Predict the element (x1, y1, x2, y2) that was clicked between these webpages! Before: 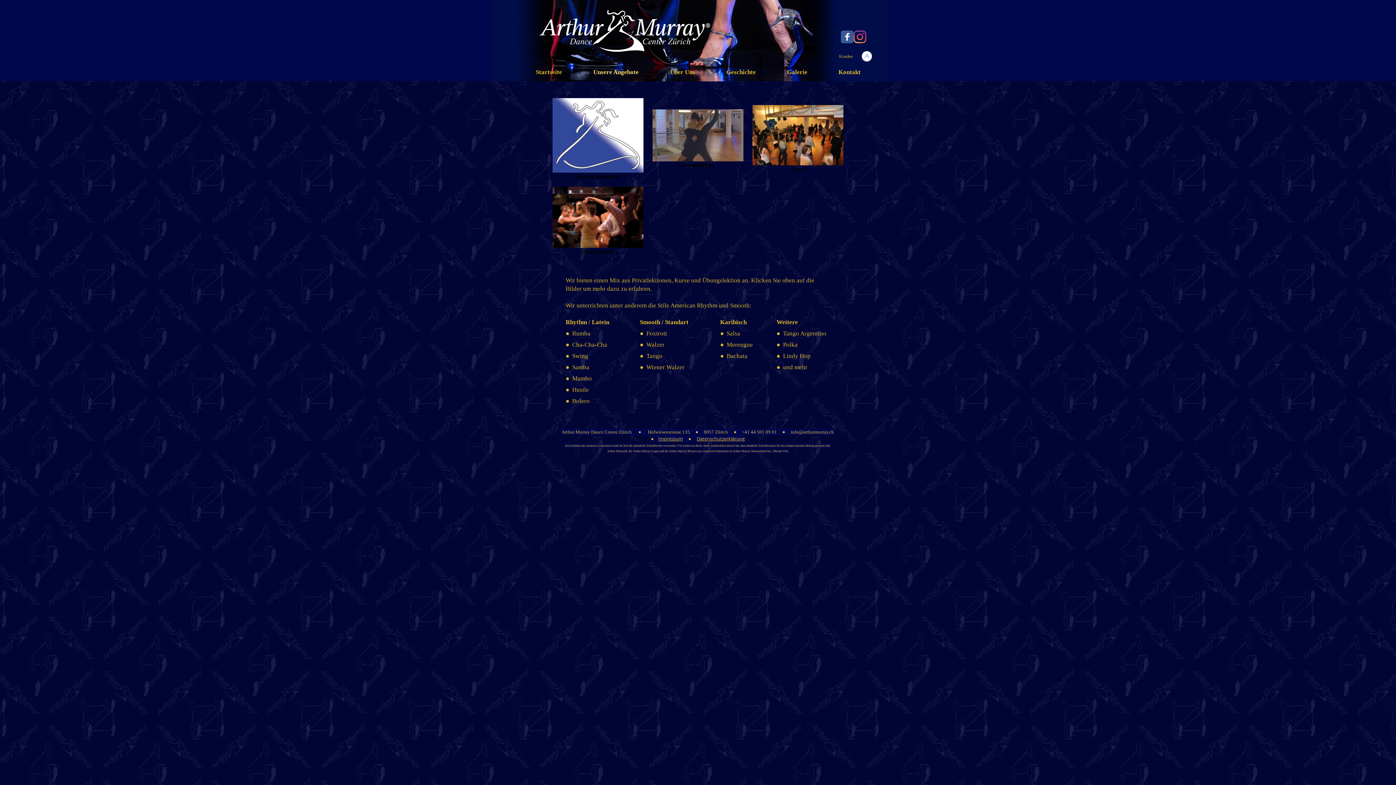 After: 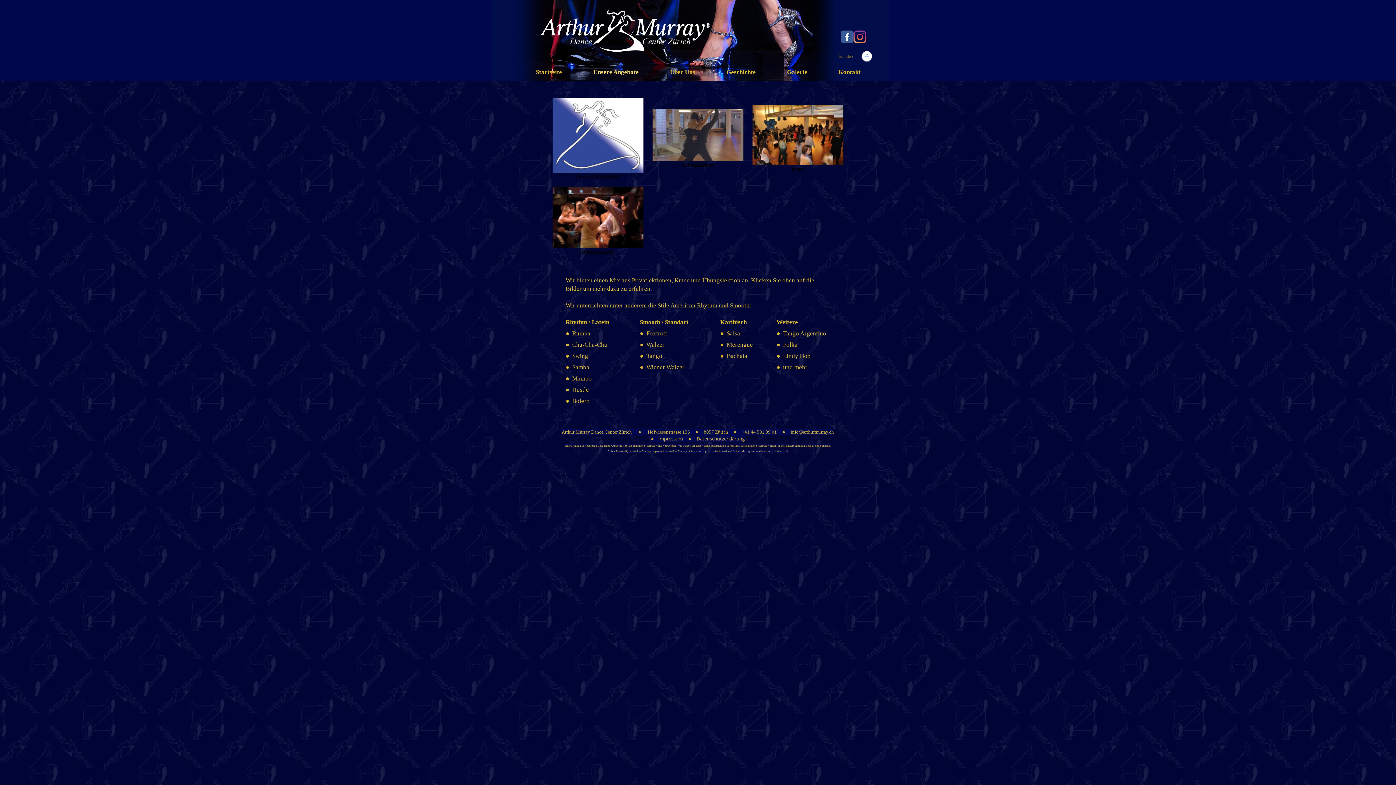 Action: label: Kunden bbox: (834, 51, 858, 61)